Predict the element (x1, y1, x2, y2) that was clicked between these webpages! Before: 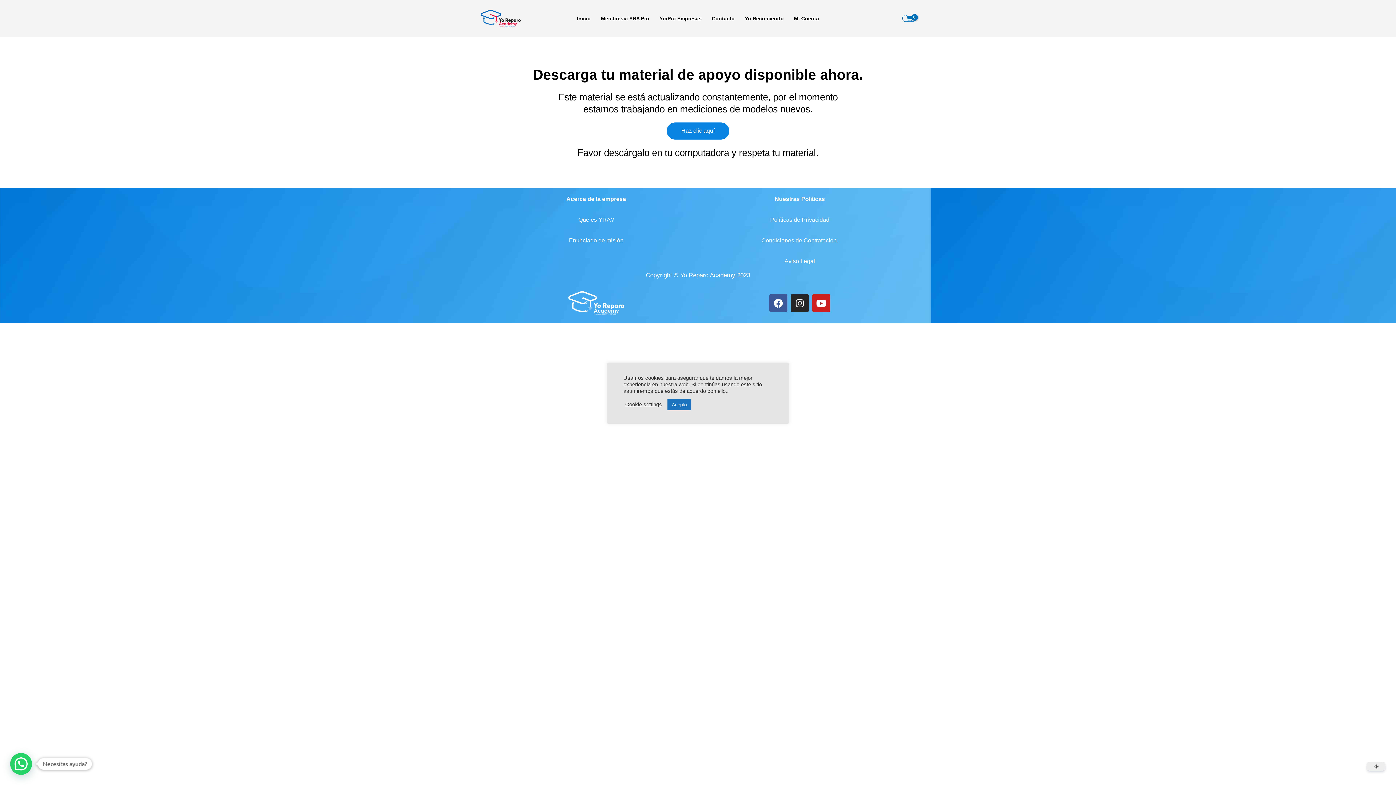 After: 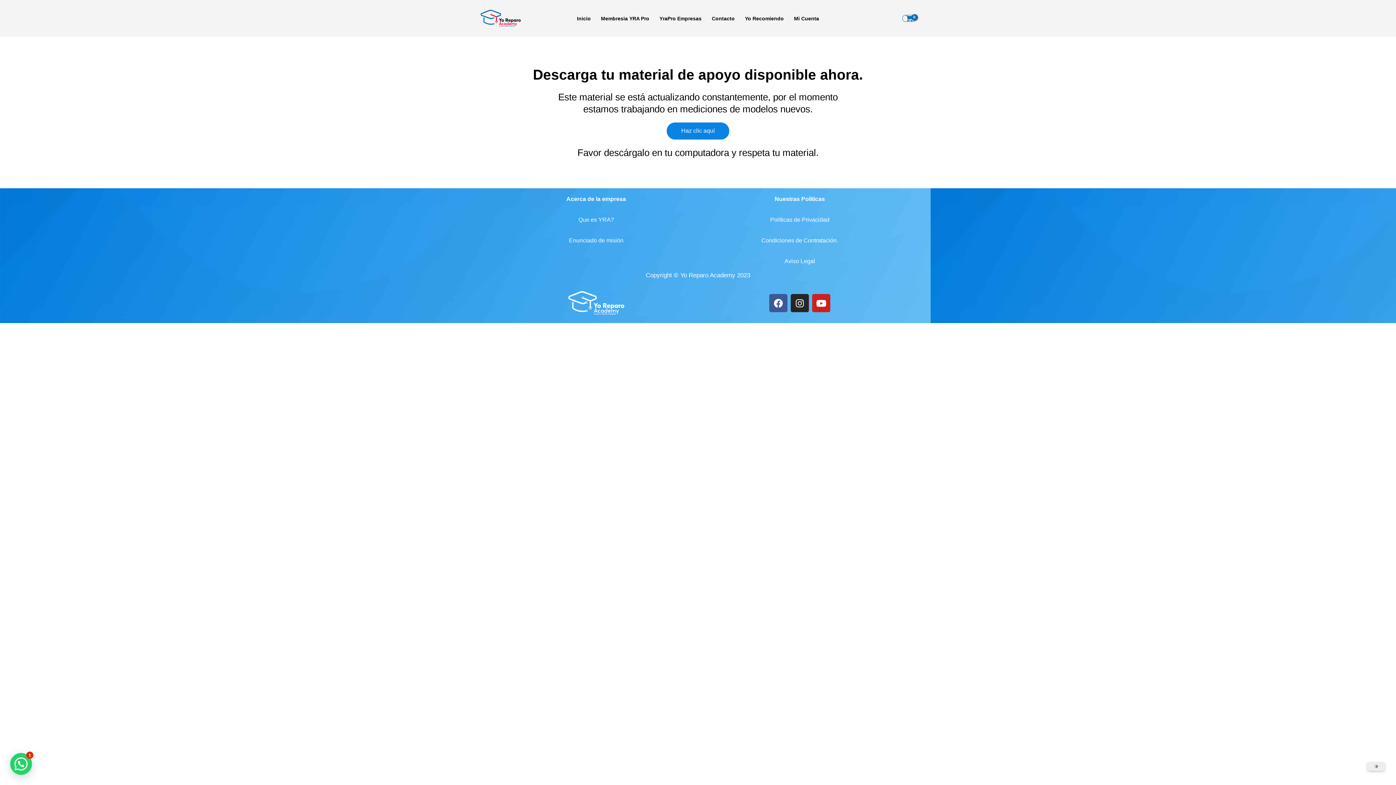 Action: bbox: (667, 399, 691, 410) label: Acepto